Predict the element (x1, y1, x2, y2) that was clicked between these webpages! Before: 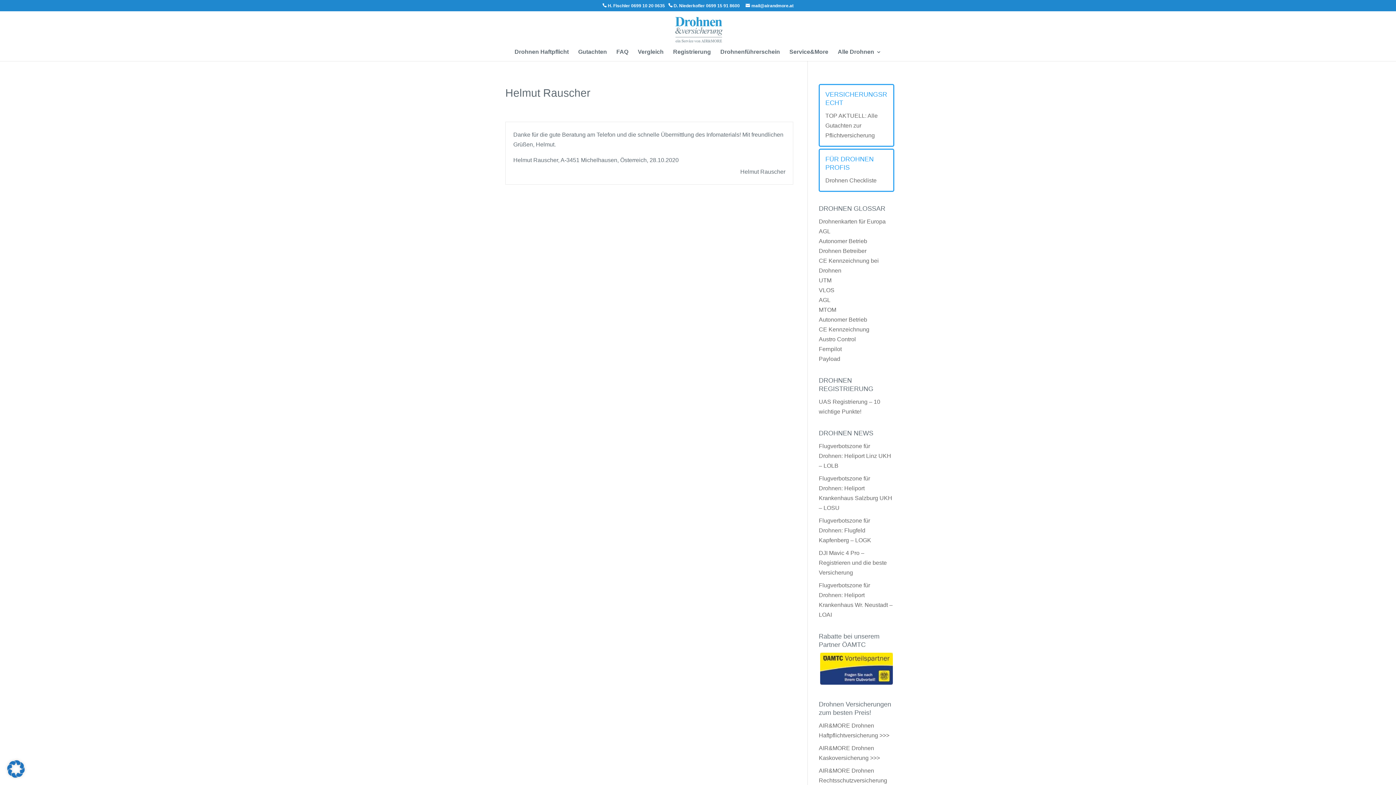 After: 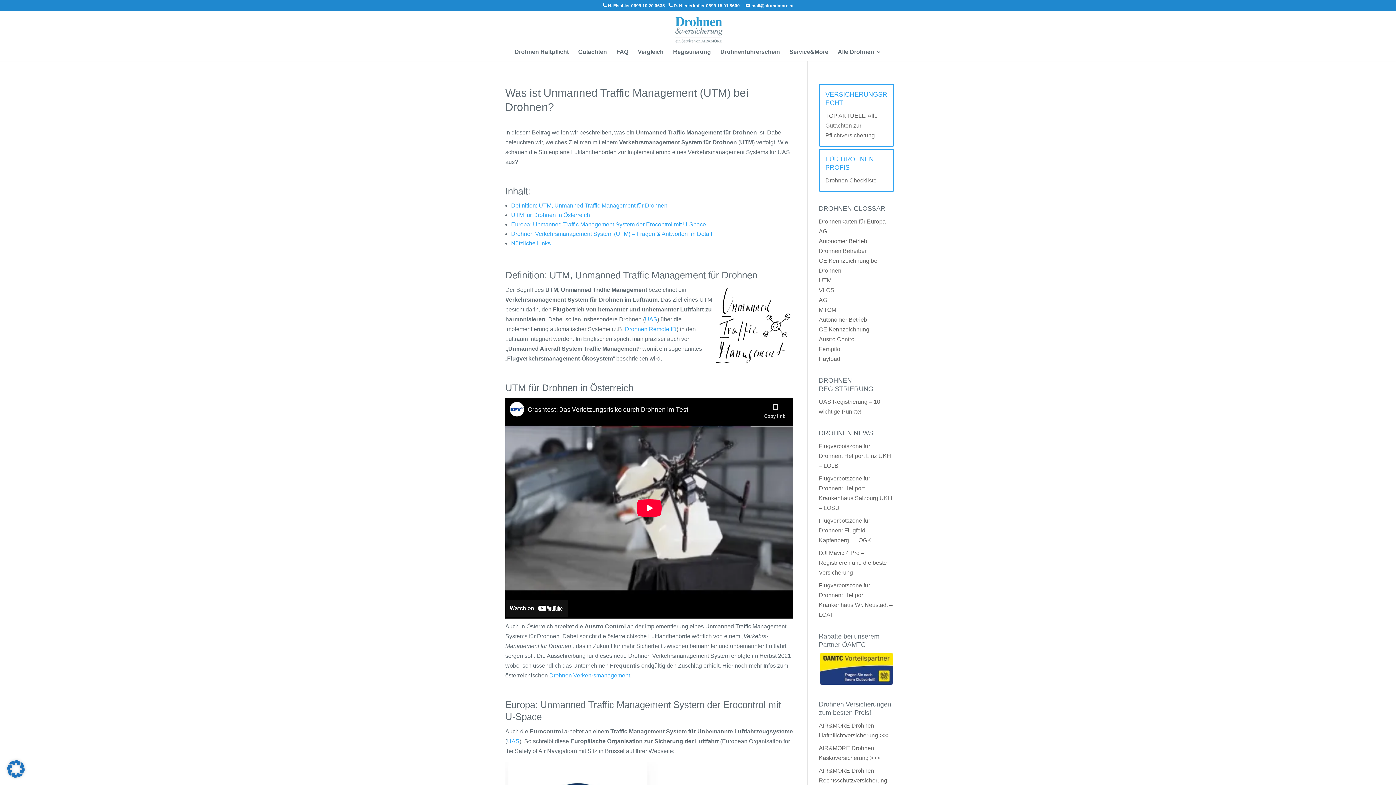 Action: bbox: (819, 277, 831, 283) label: UTM